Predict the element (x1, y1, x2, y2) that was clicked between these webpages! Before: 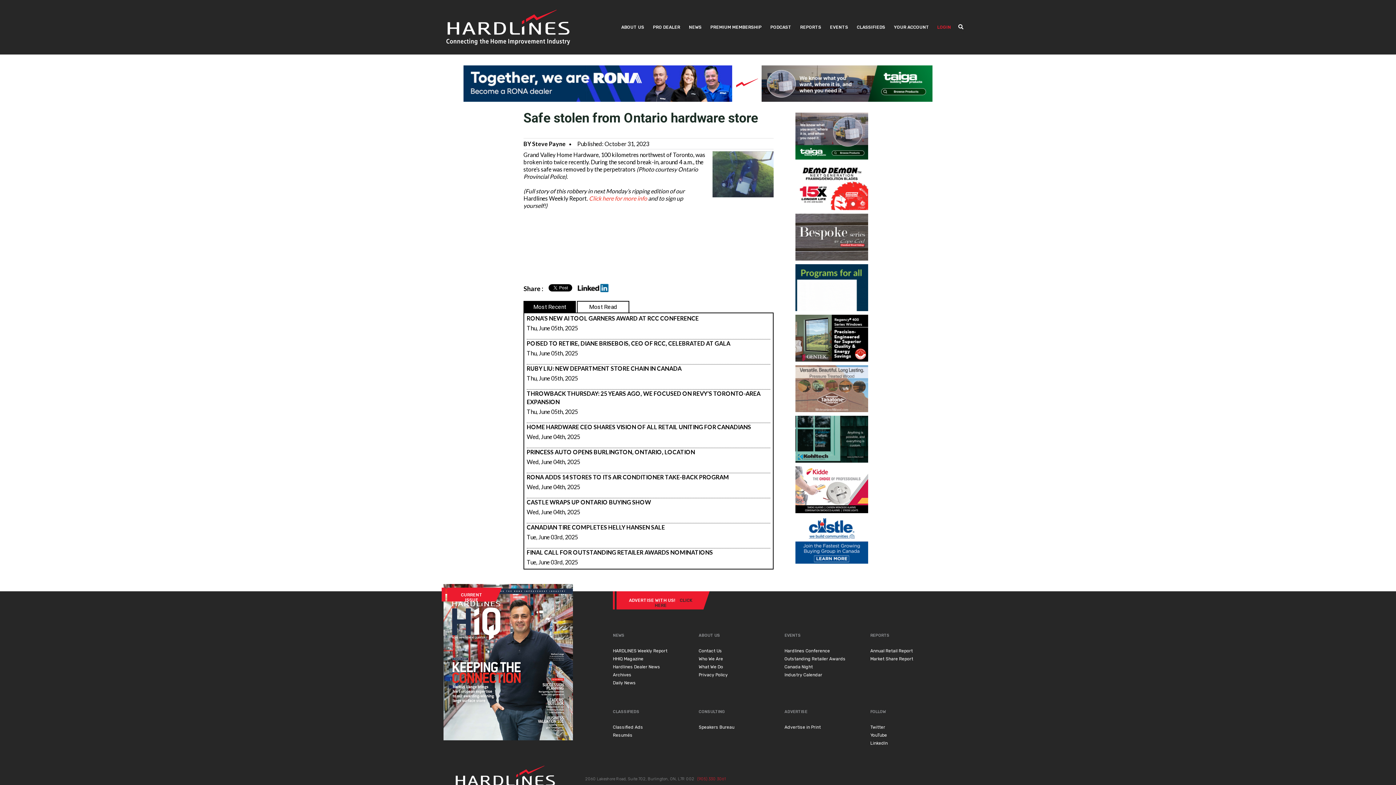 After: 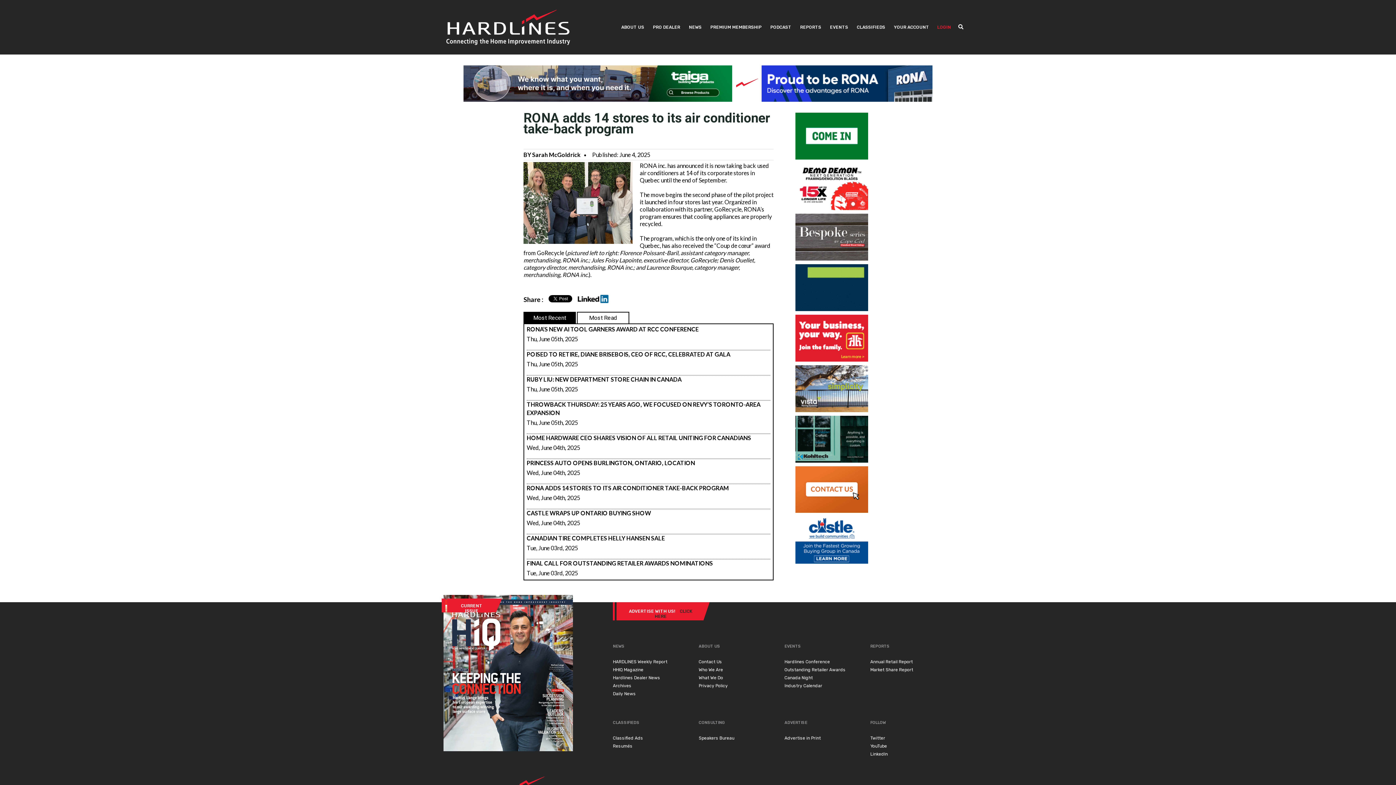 Action: bbox: (526, 473, 729, 480) label: RONA ADDS 14 STORES TO ITS AIR CONDITIONER TAKE-BACK PROGRAM